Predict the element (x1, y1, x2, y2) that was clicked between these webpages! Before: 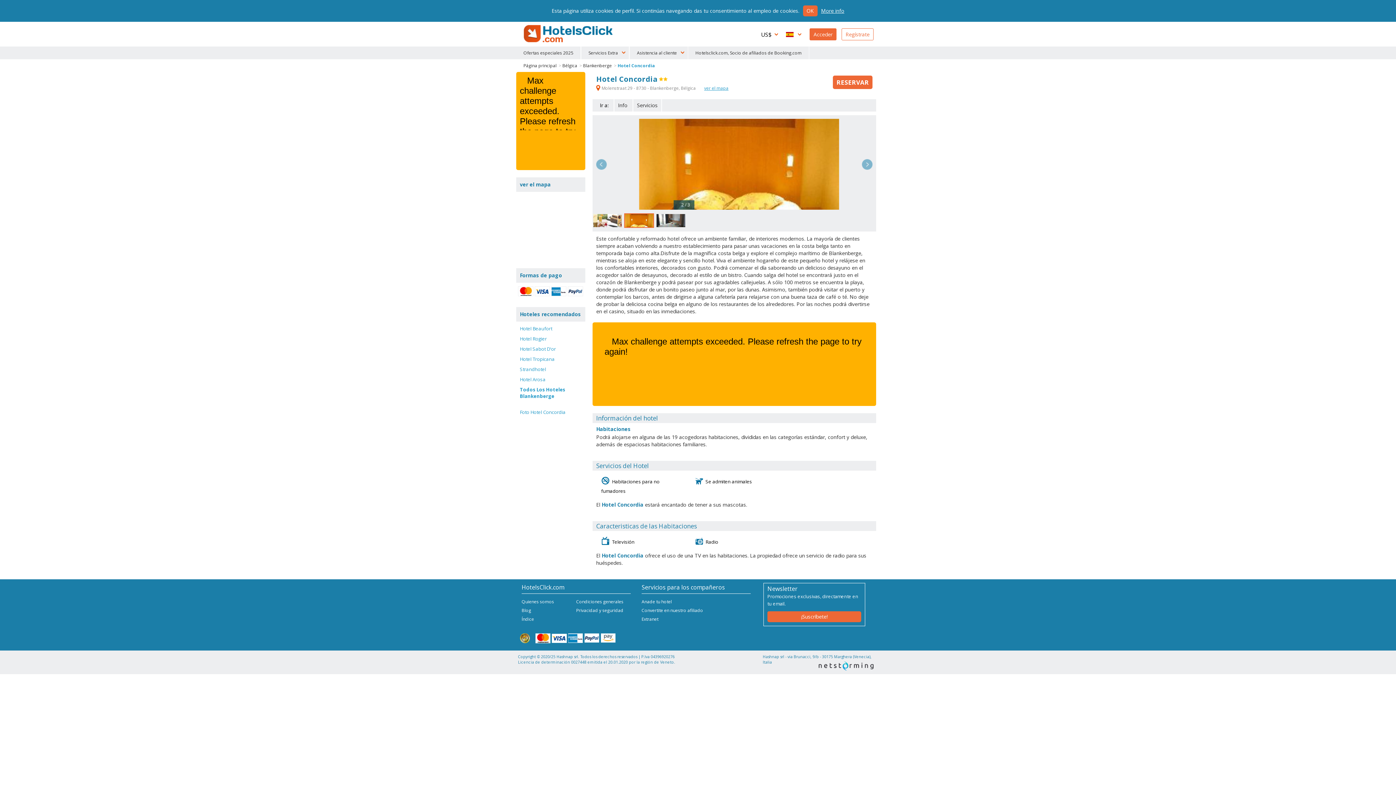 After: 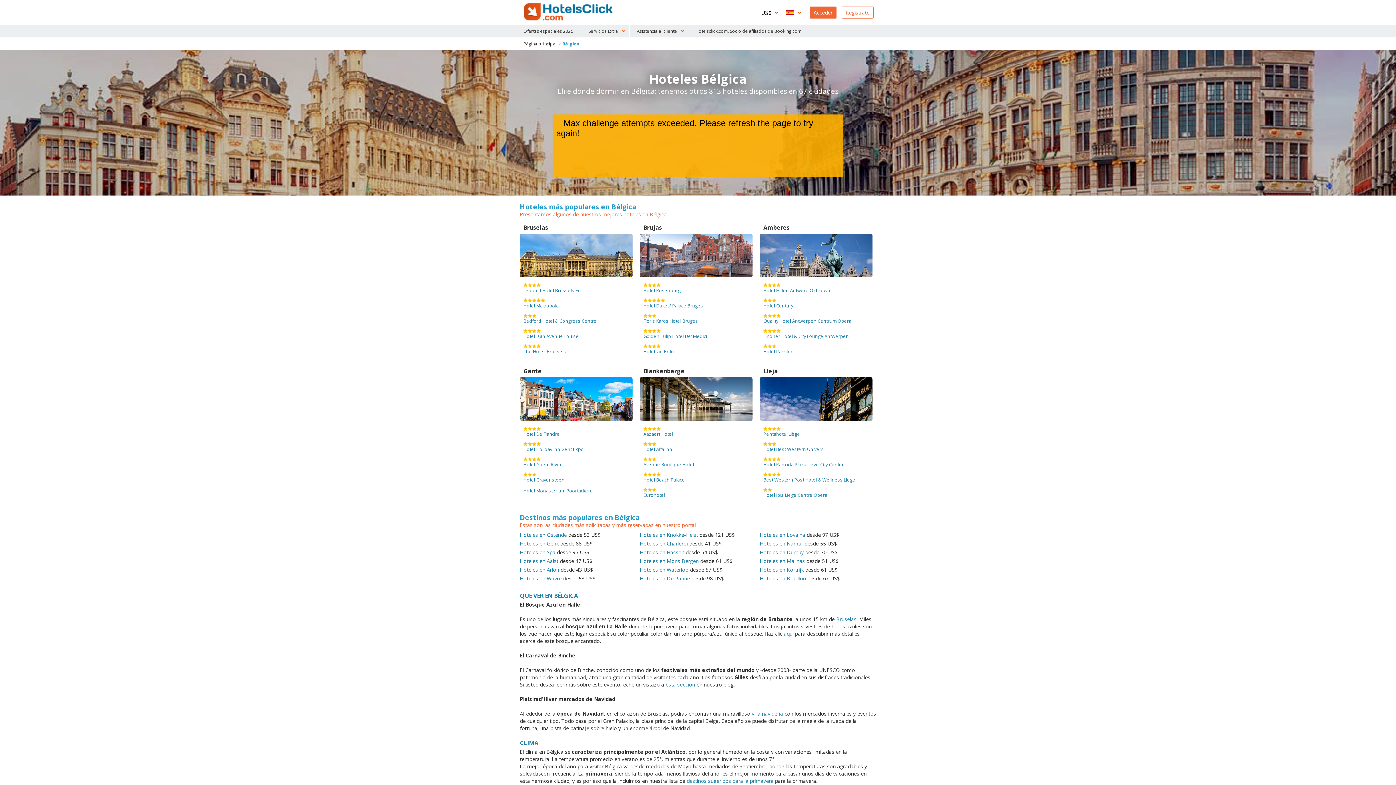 Action: bbox: (562, 62, 578, 68) label: Bélgica